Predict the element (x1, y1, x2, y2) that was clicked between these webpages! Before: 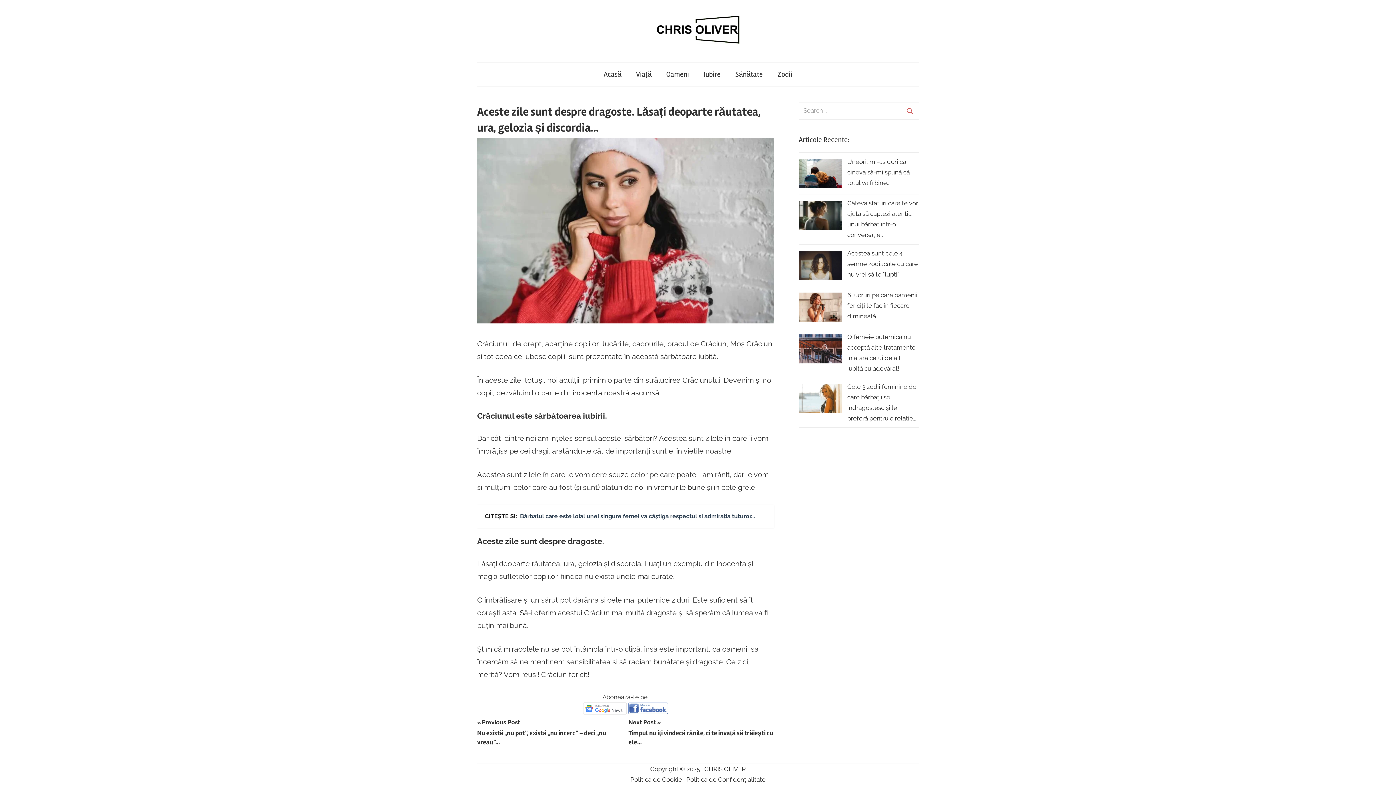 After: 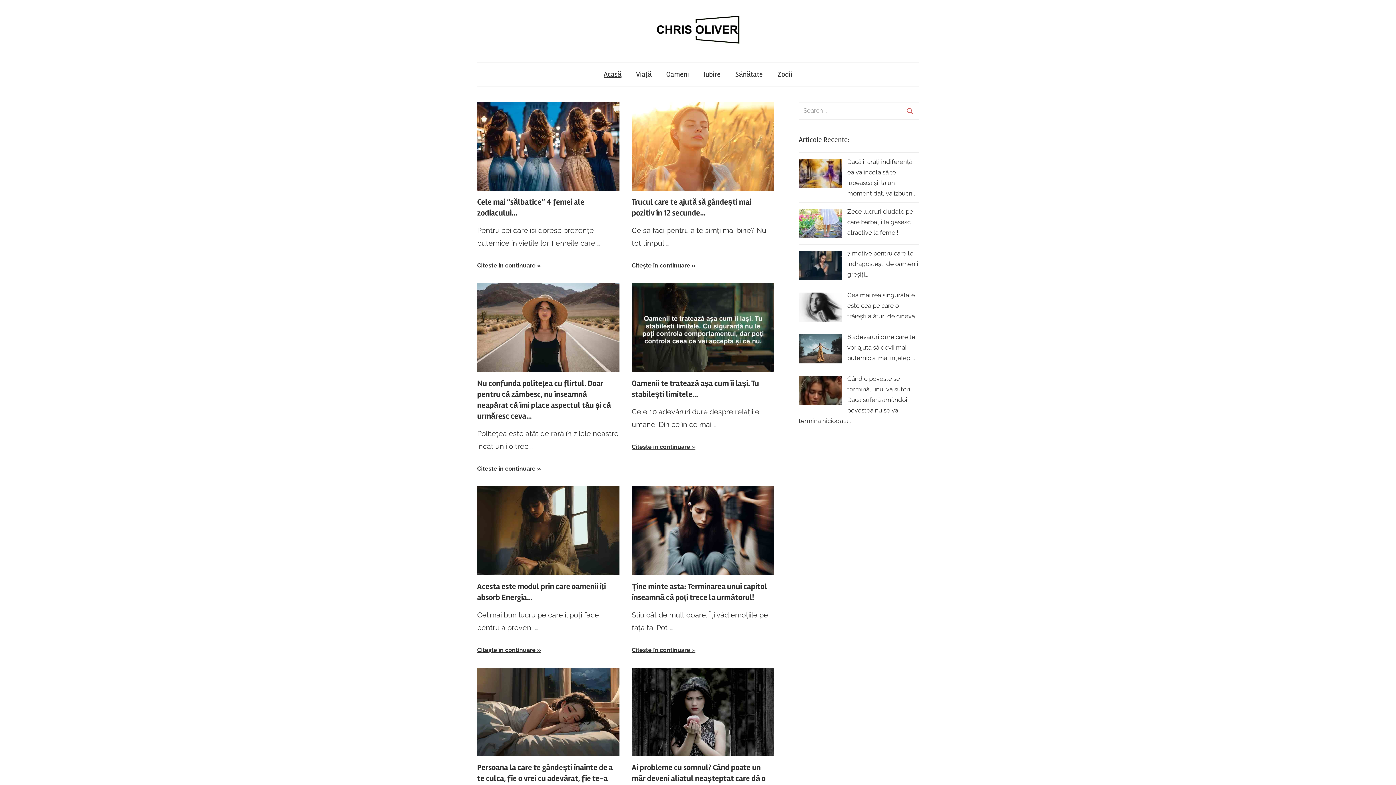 Action: label: CHRIS OLIVER bbox: (704, 765, 746, 773)